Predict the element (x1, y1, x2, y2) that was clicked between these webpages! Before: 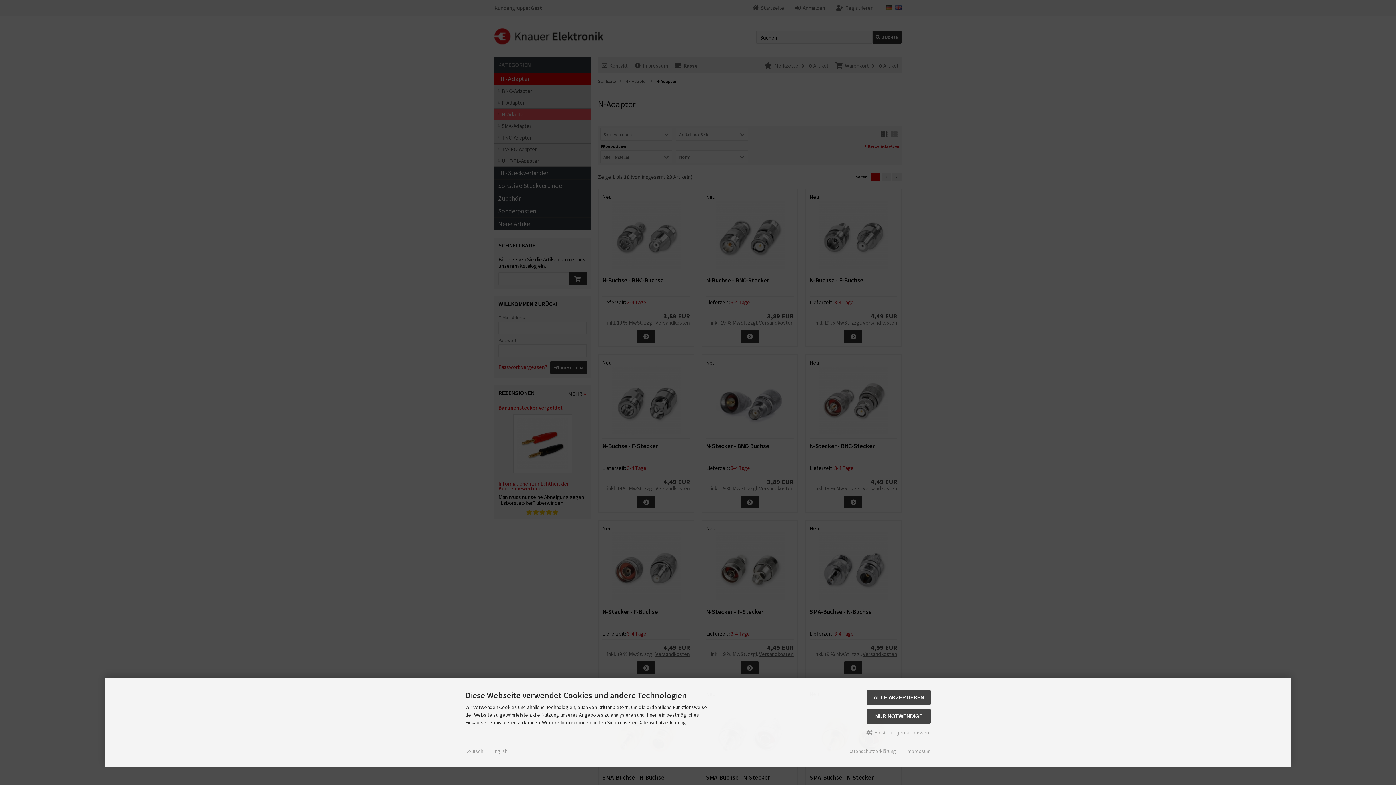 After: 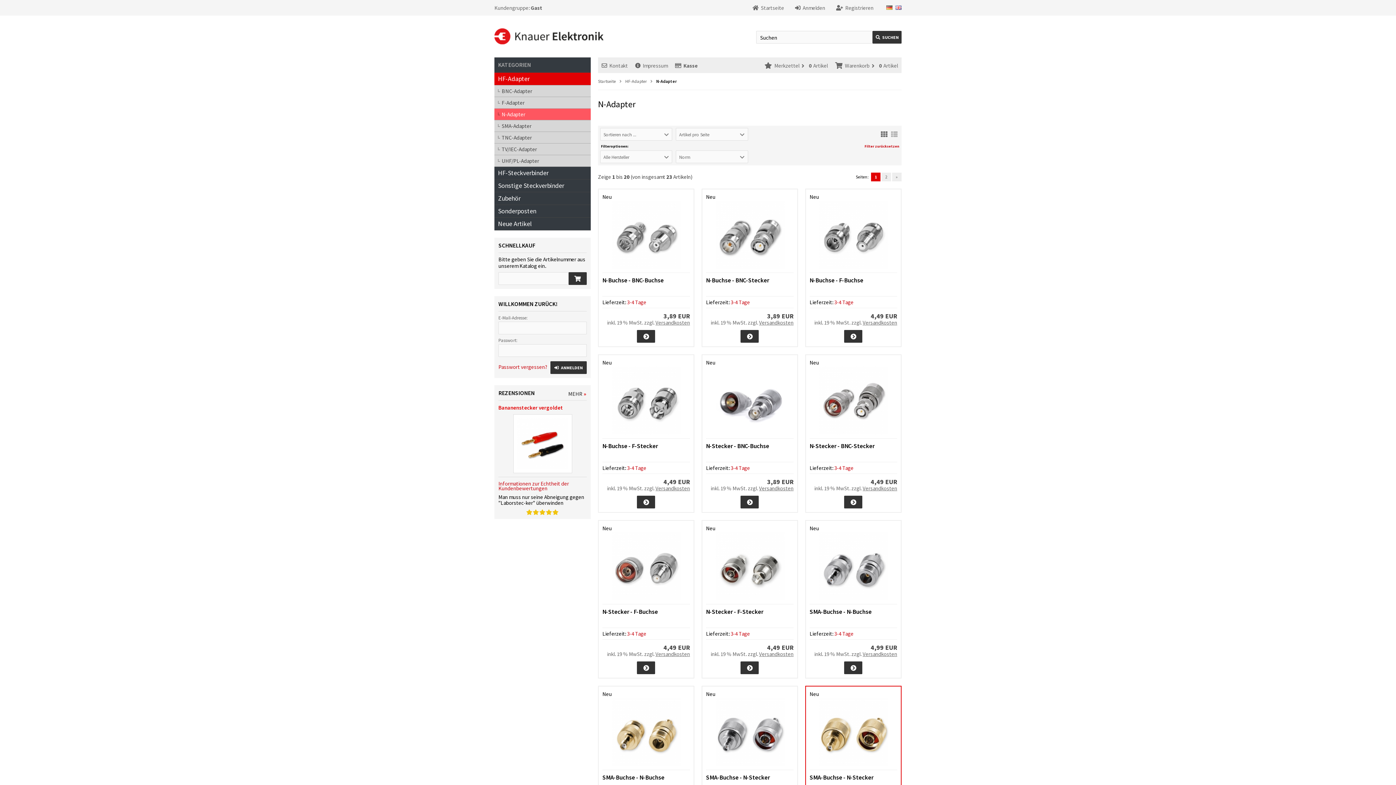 Action: label: ALLE AKZEPTIEREN bbox: (867, 690, 930, 705)